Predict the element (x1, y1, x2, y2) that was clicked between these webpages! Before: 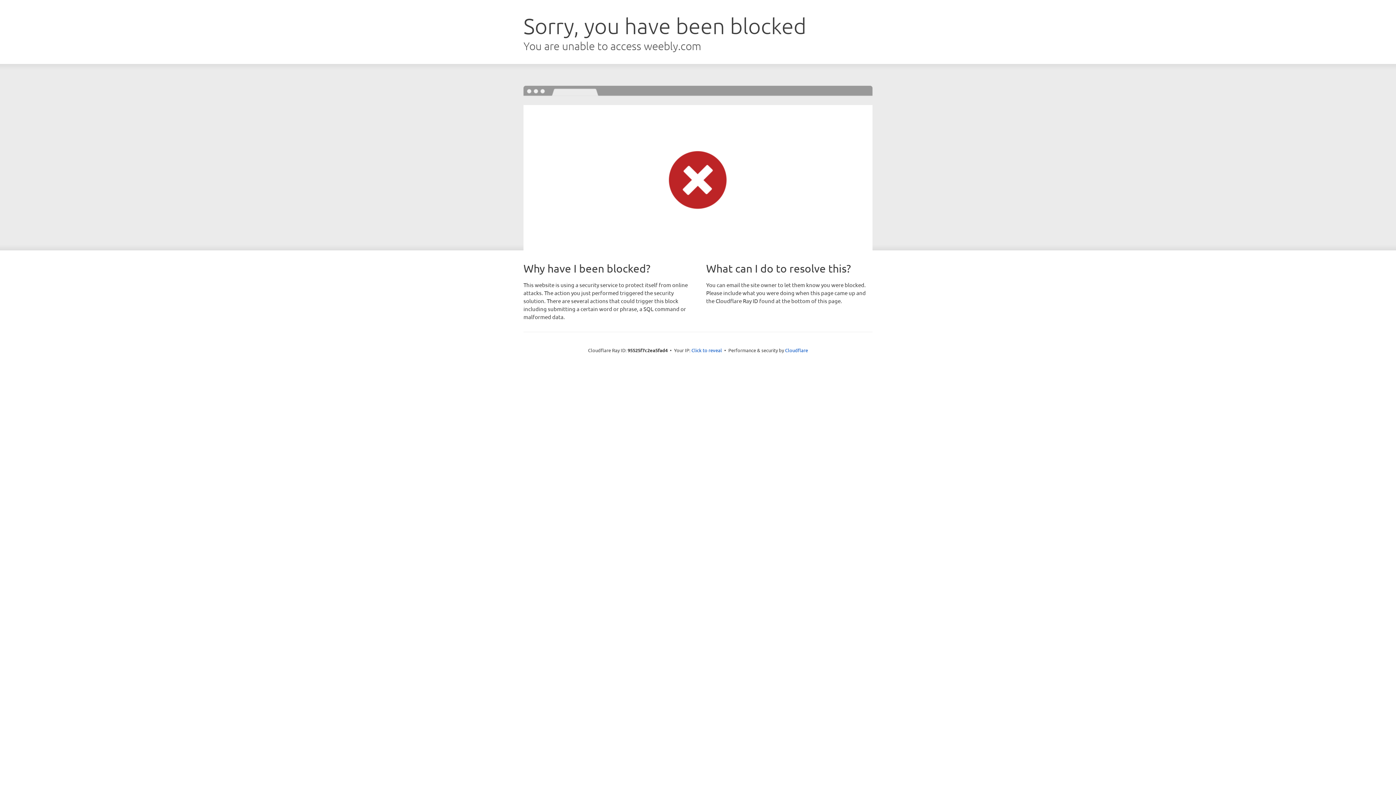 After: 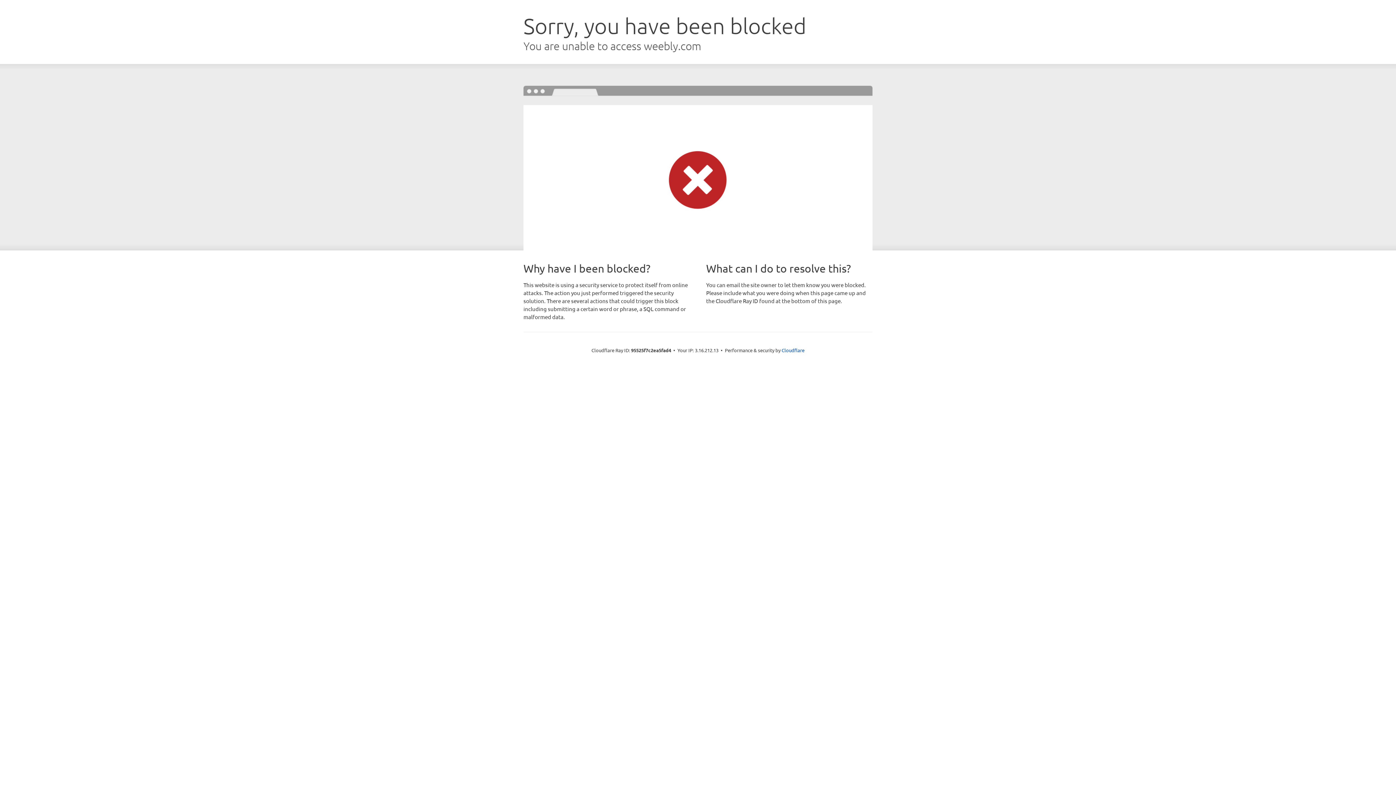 Action: bbox: (691, 346, 722, 353) label: Click to reveal